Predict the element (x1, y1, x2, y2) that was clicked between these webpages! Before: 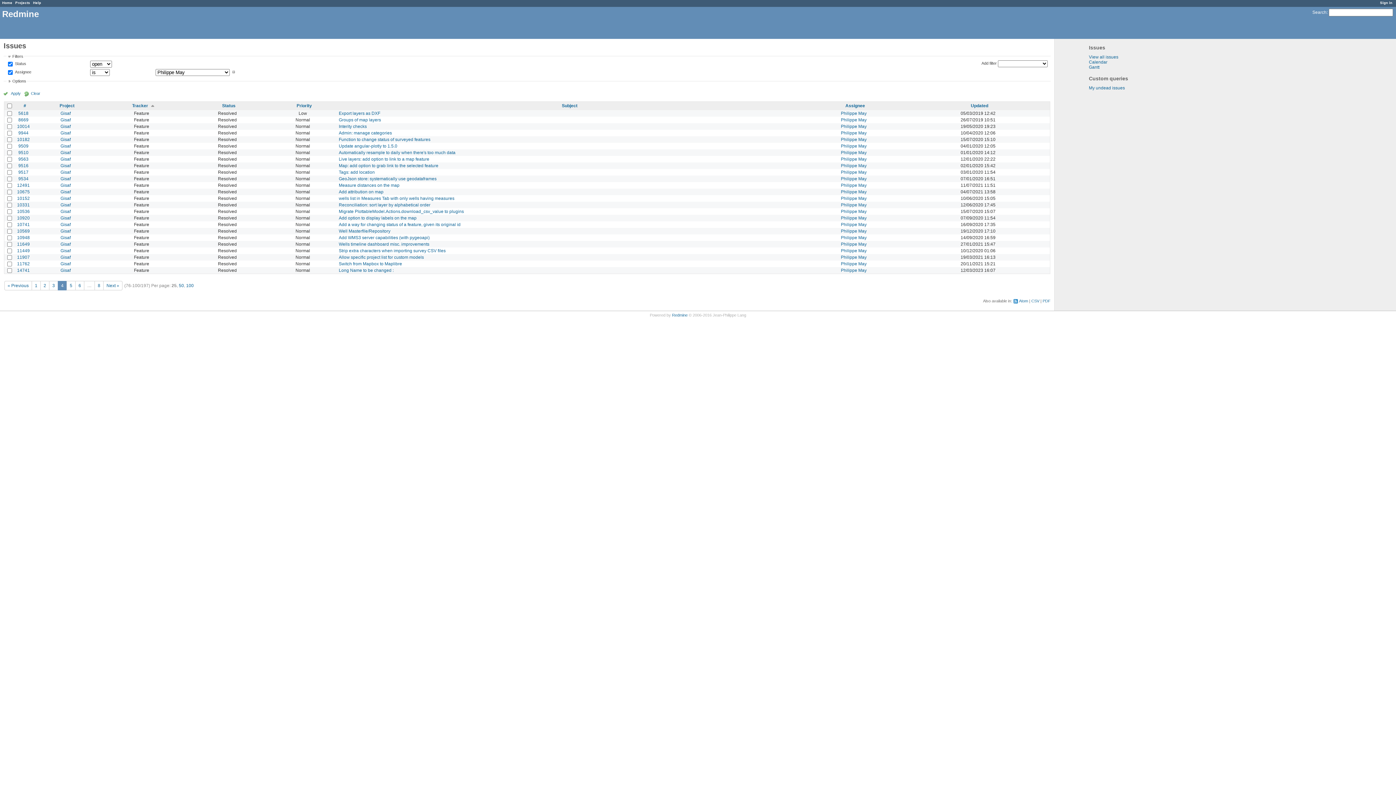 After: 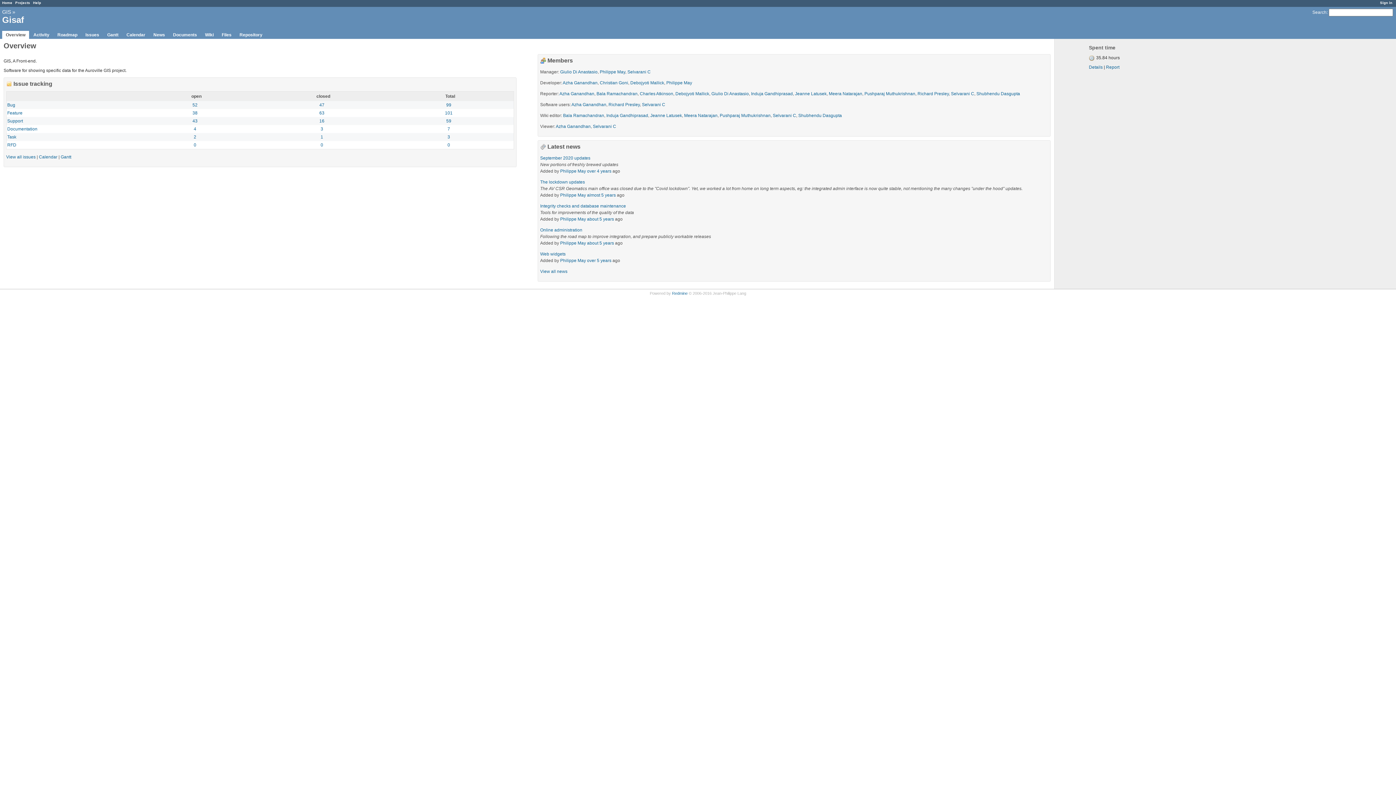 Action: label: Gisaf bbox: (60, 182, 70, 187)